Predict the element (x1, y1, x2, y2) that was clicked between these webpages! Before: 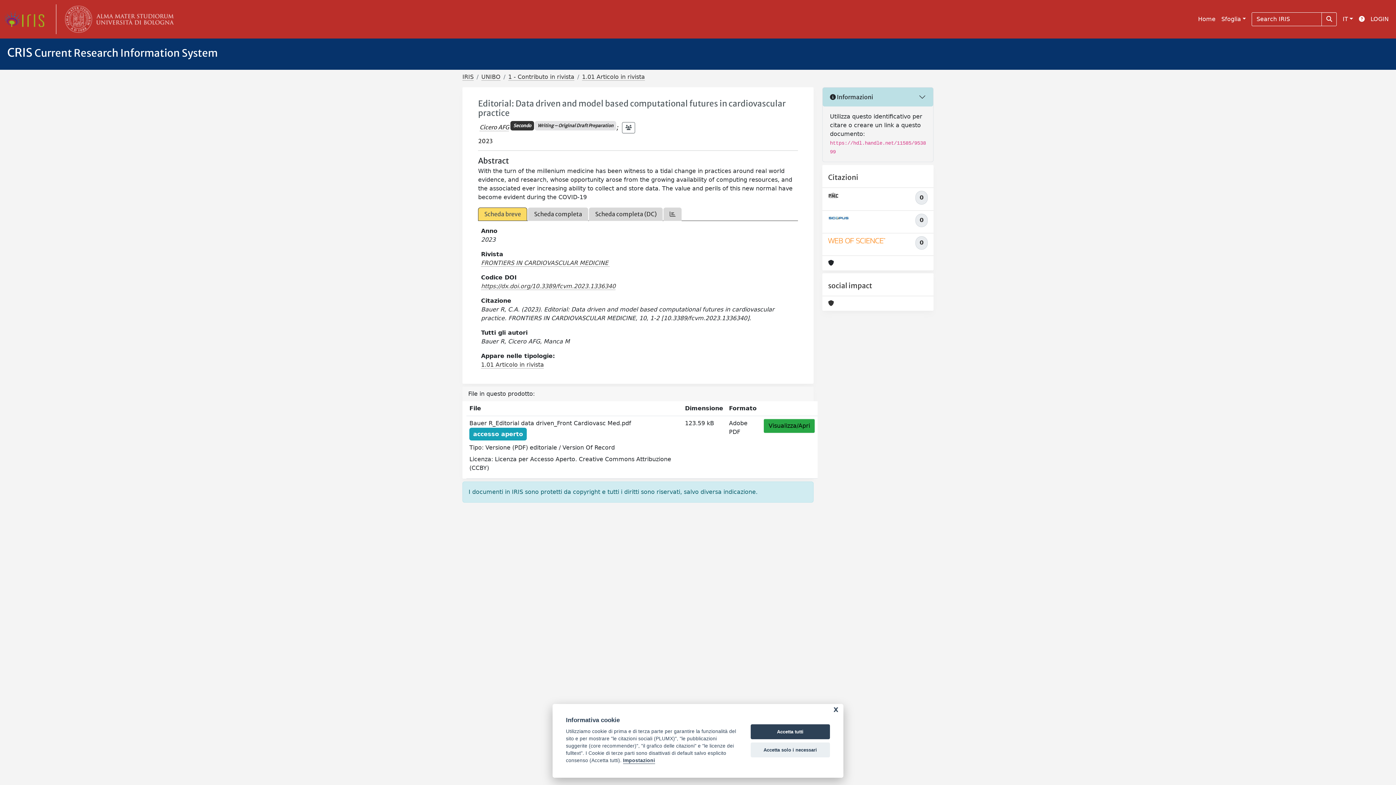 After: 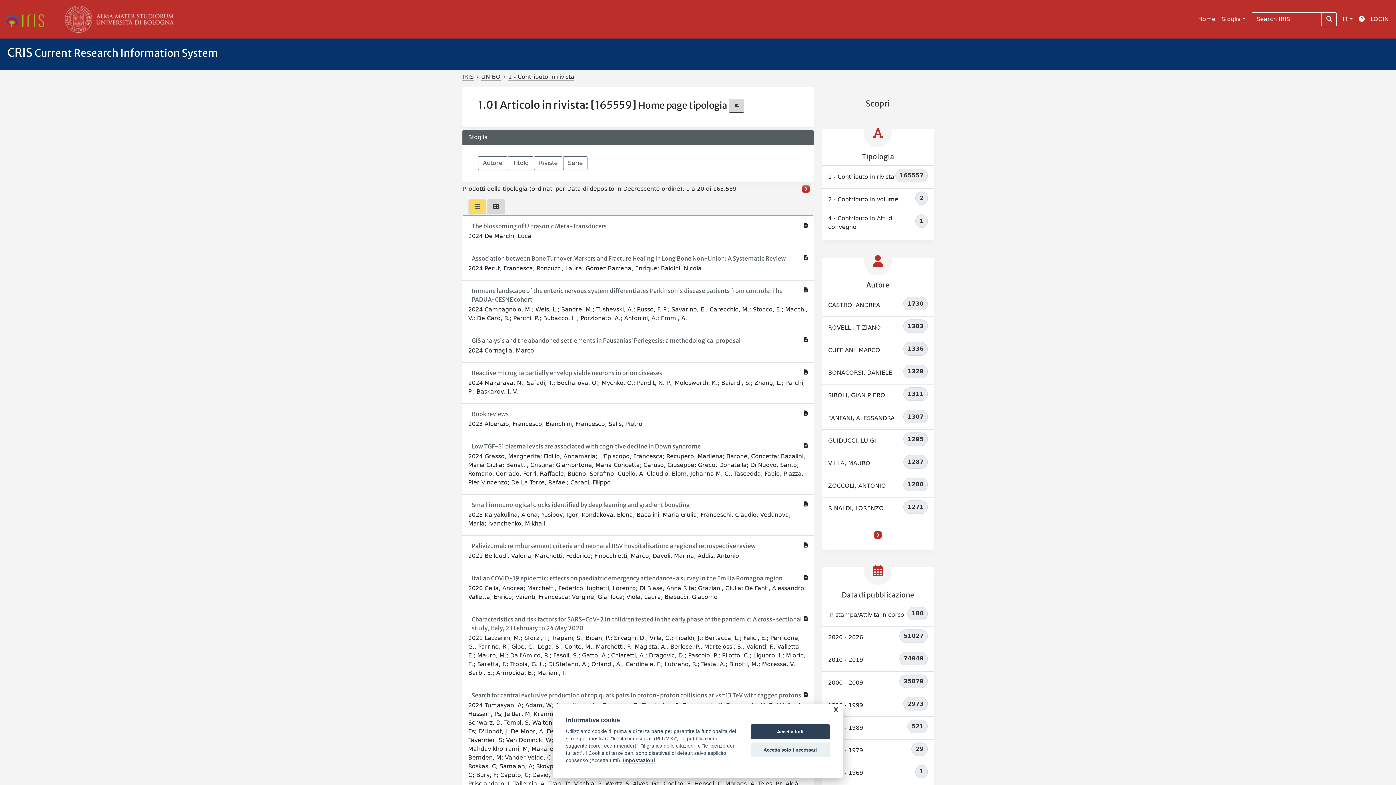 Action: label: 1.01 Articolo in rivista bbox: (481, 361, 544, 368)